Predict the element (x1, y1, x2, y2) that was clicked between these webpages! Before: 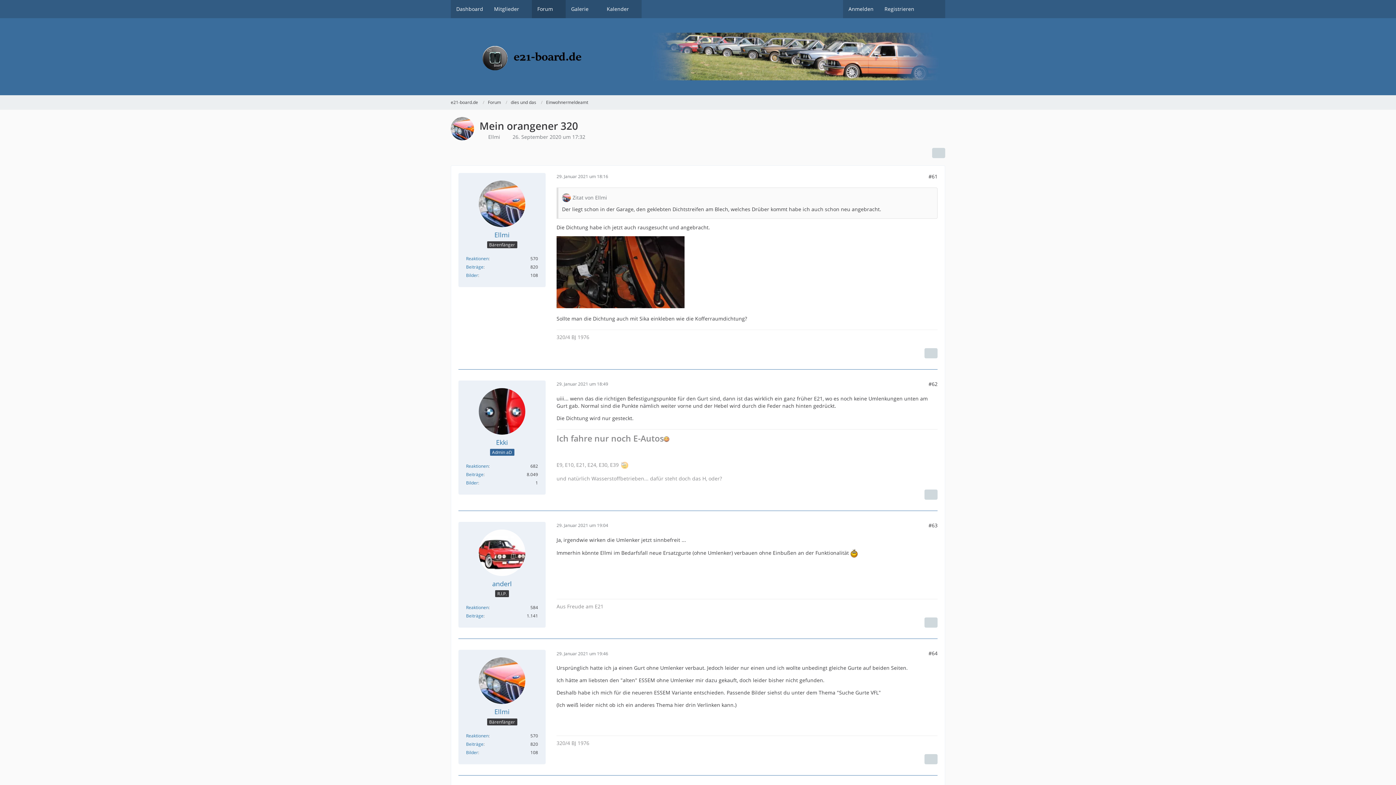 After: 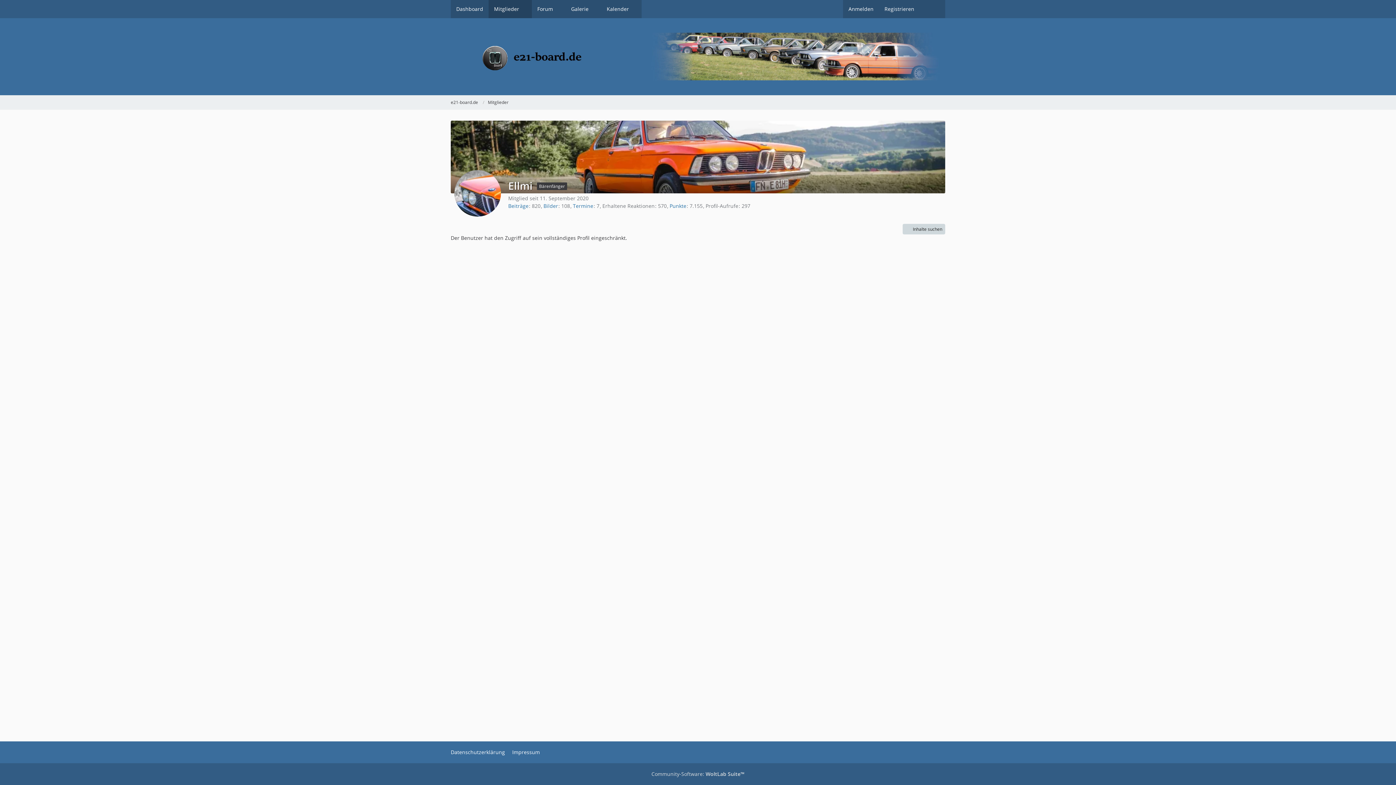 Action: bbox: (466, 733, 488, 739) label: Reaktionen